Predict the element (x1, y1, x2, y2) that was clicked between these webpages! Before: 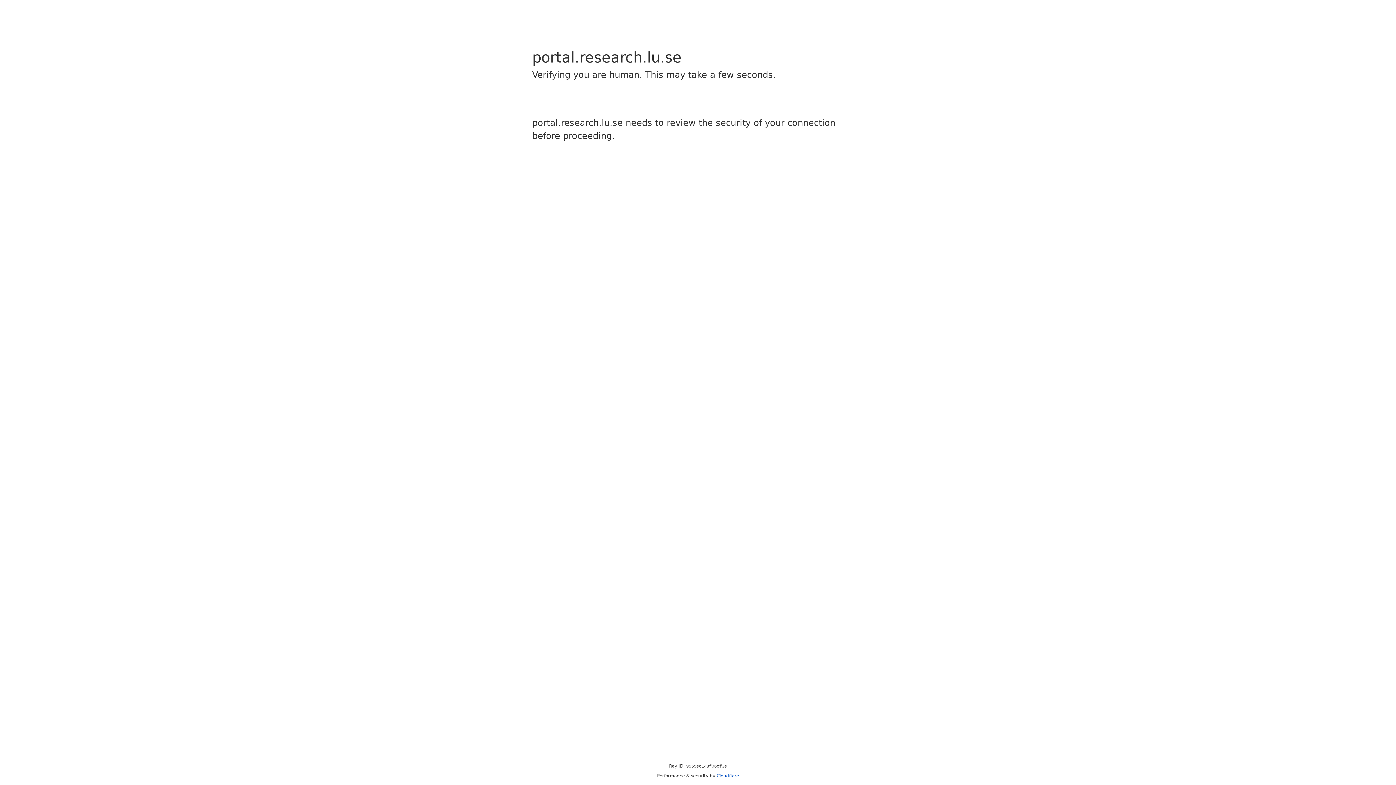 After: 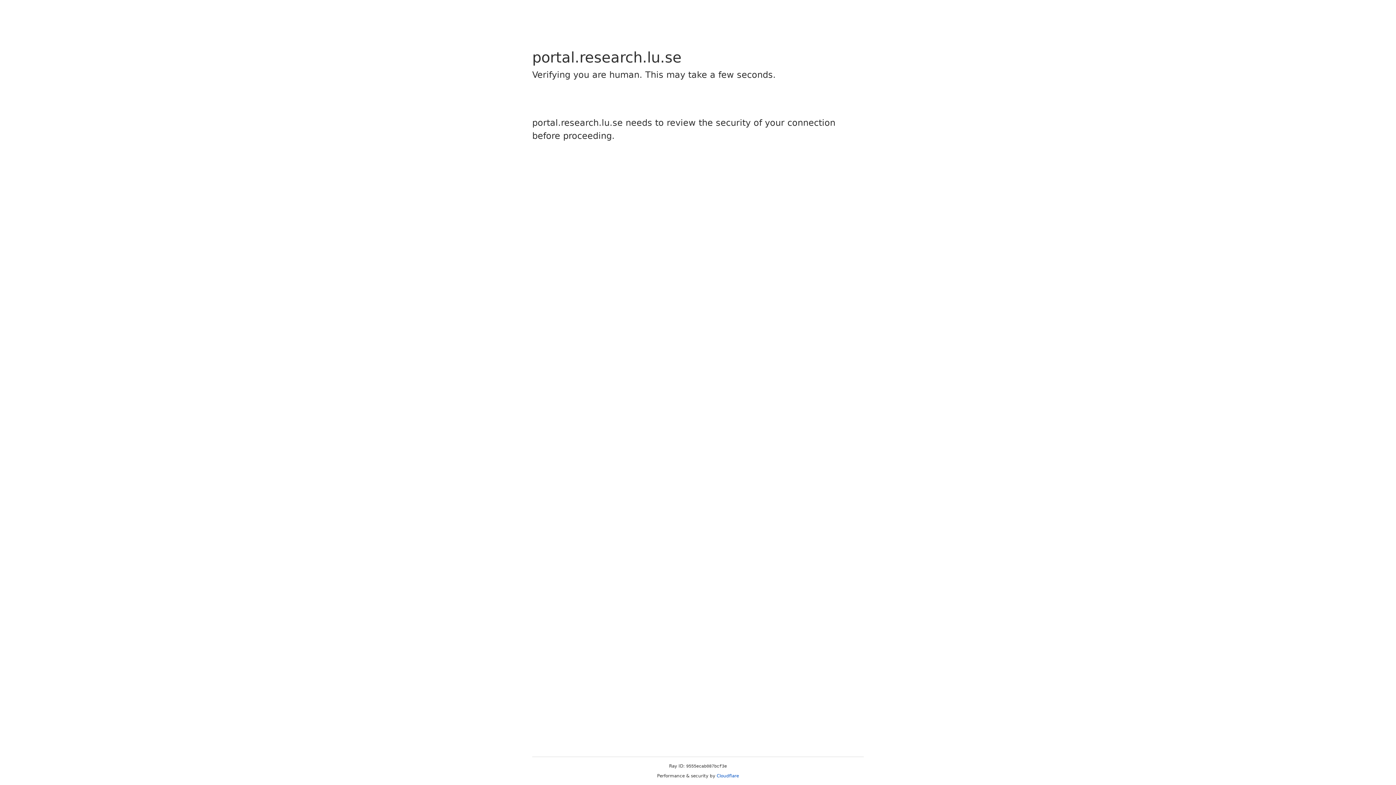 Action: bbox: (716, 773, 739, 778) label: Cloudflare